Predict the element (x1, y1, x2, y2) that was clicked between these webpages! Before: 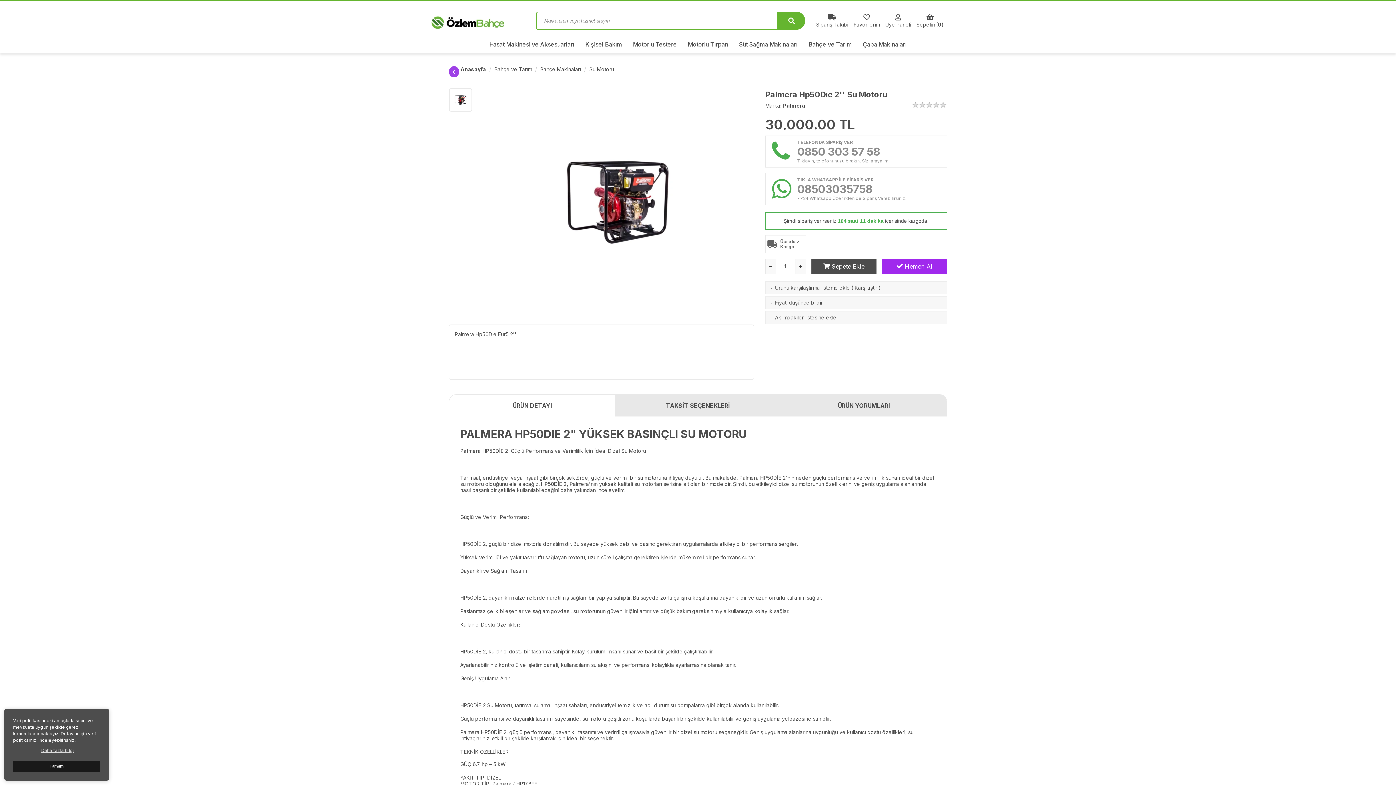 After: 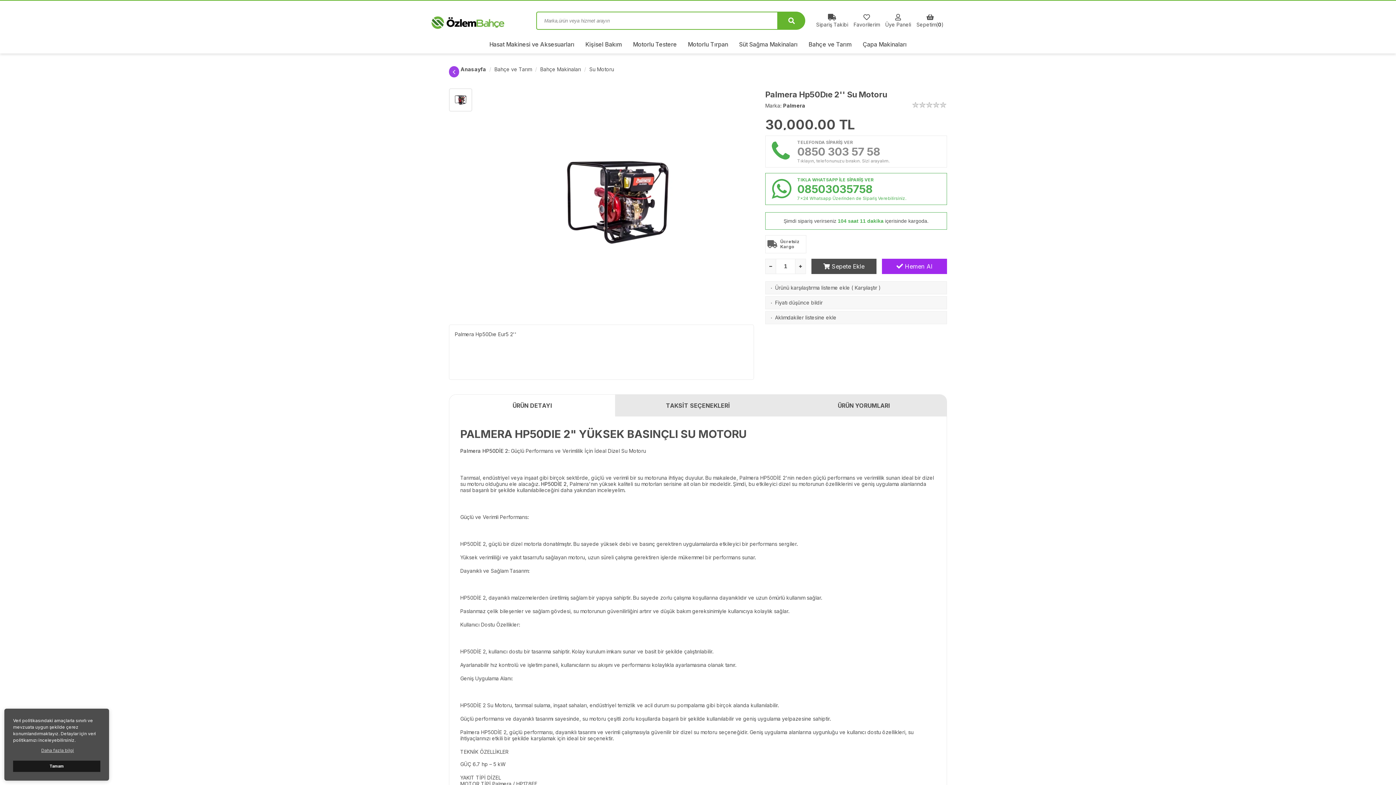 Action: label: TIKLA WHATSAPP İLE SİPARİŞ VER

08503035758

7x24 Whatsapp Üzerinden de Sipariş Verebilirsiniz. bbox: (765, 173, 947, 205)